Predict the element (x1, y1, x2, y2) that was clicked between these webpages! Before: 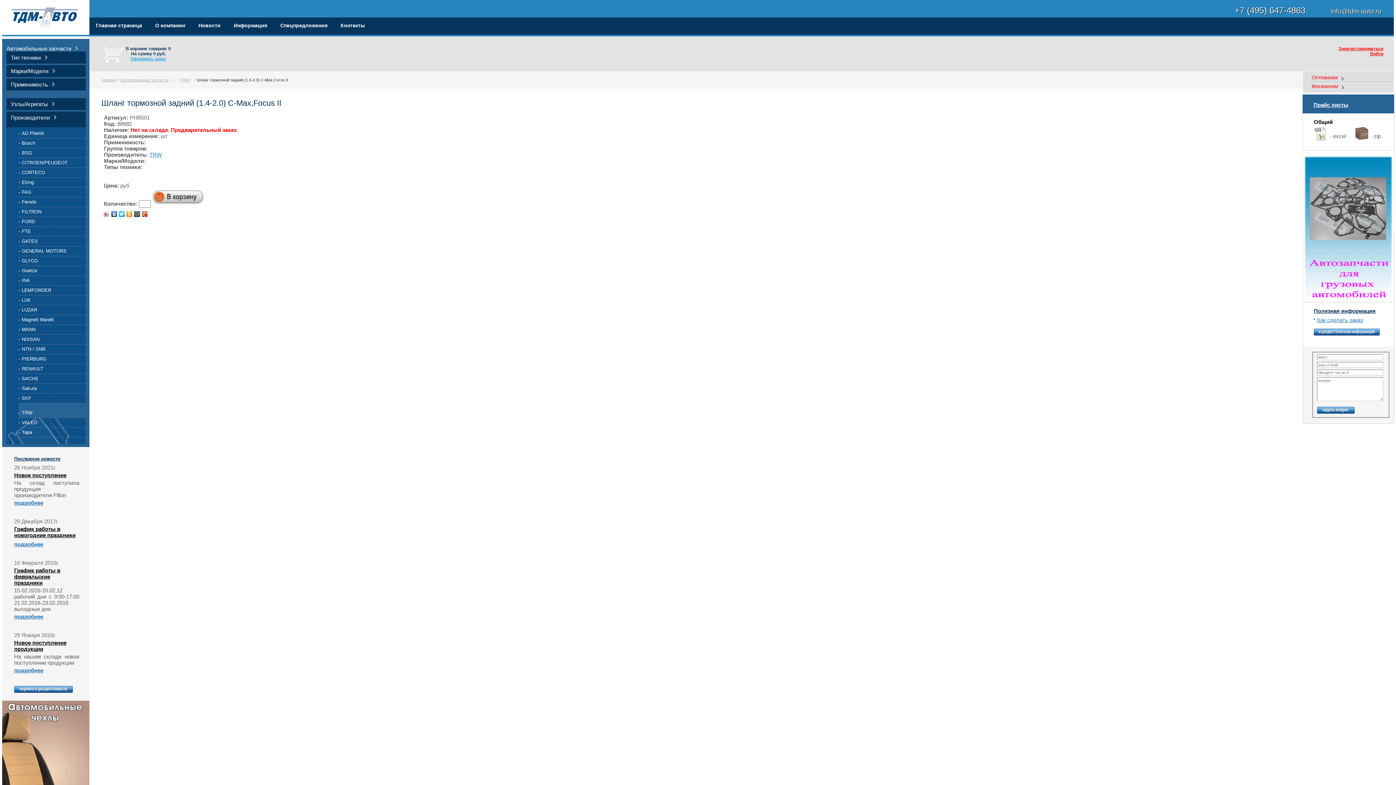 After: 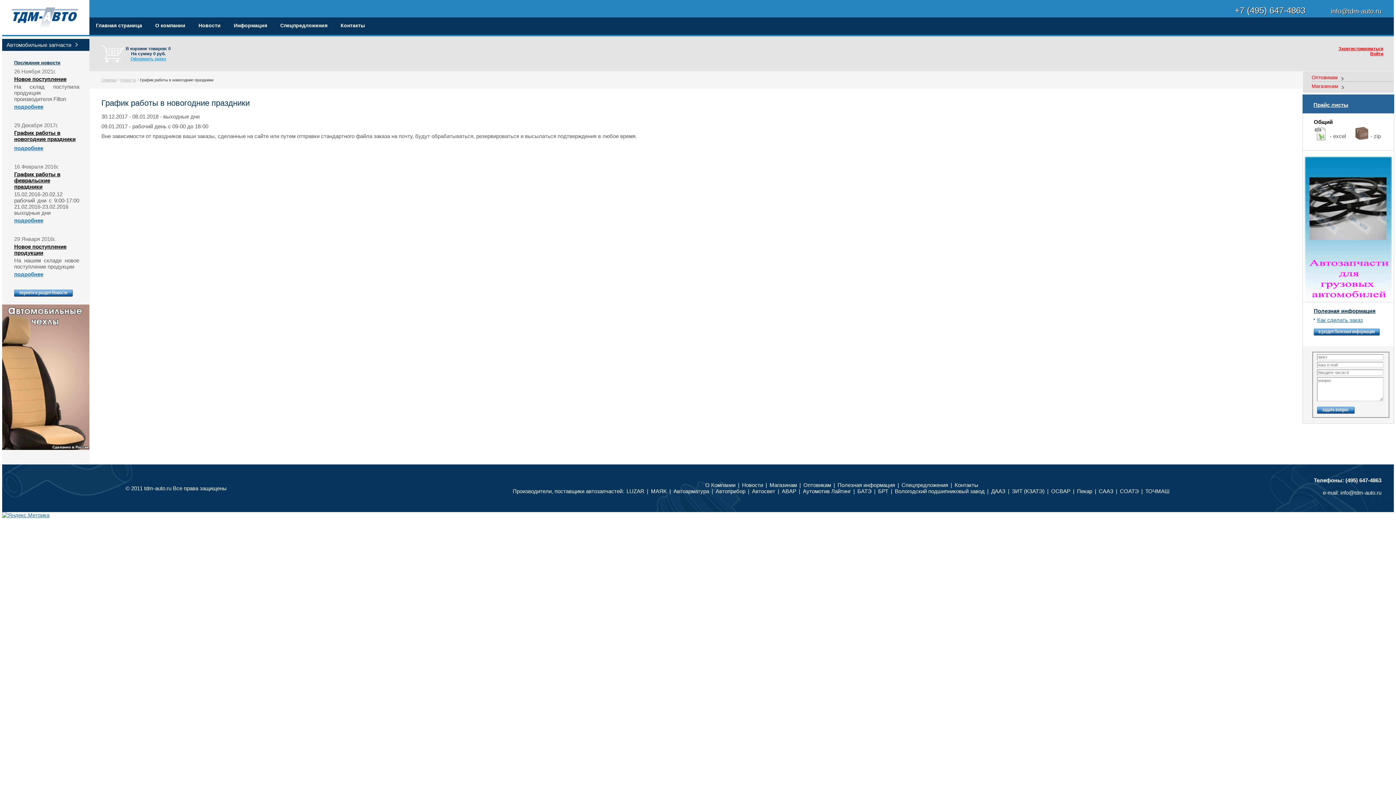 Action: bbox: (14, 526, 75, 538) label: График работы в новогодние праздники